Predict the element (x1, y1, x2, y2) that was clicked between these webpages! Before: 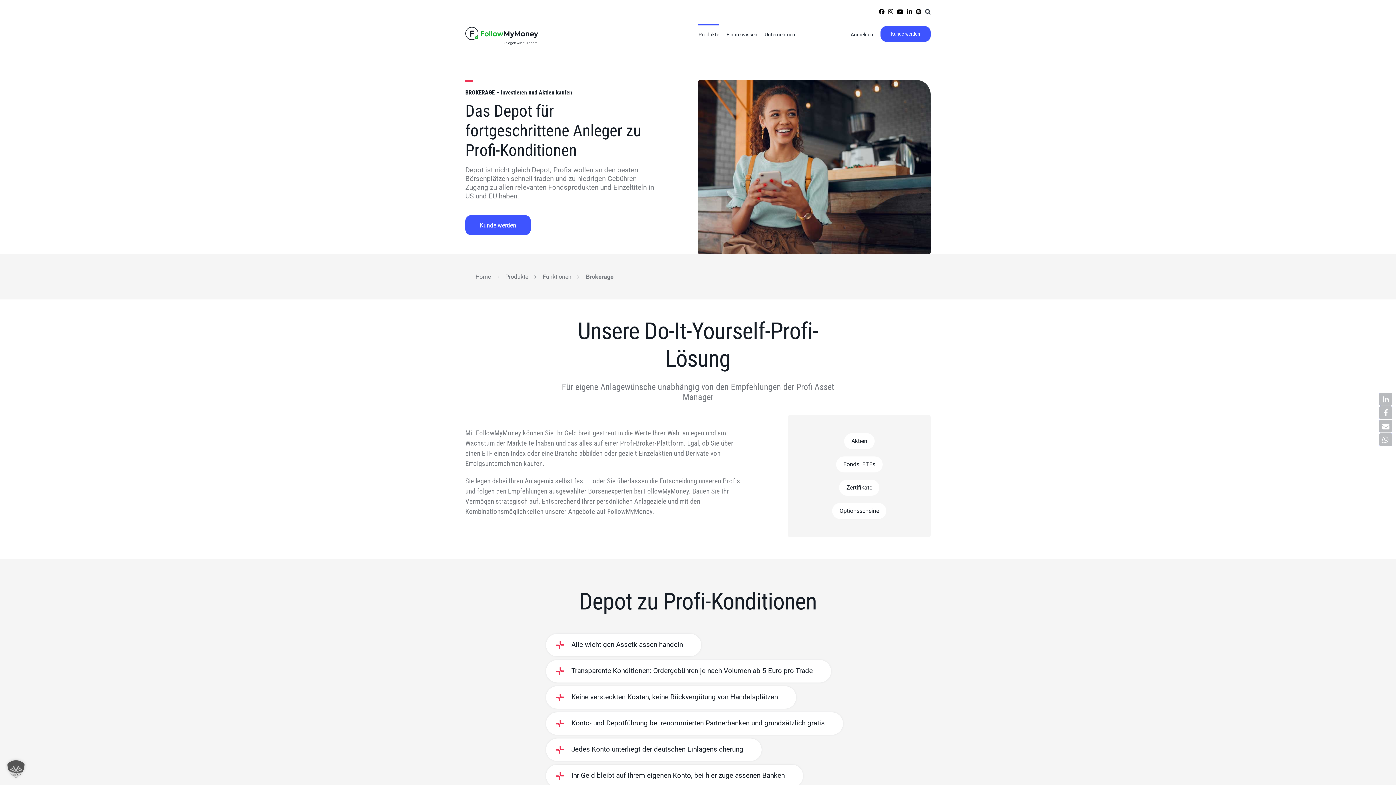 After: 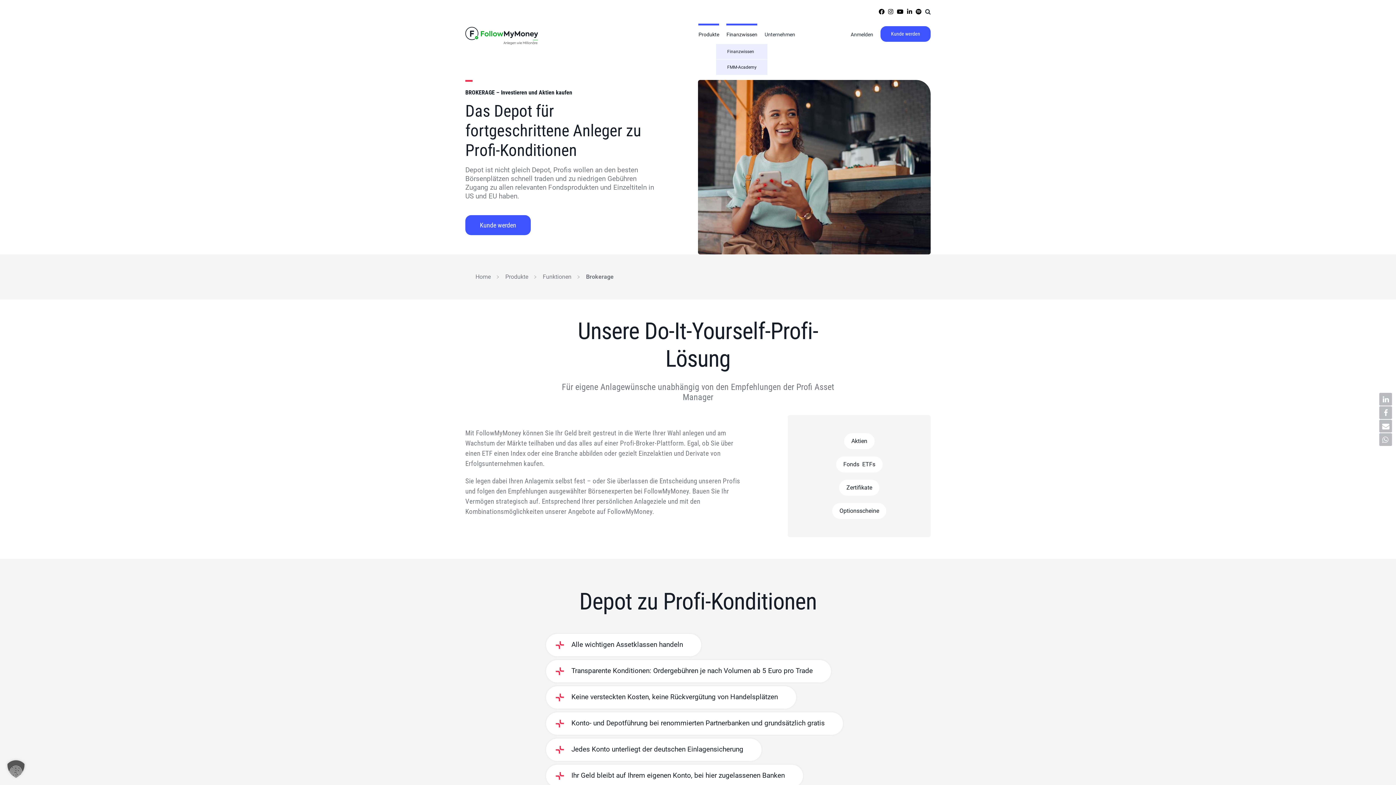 Action: bbox: (726, 23, 757, 44) label: Finanzwissen